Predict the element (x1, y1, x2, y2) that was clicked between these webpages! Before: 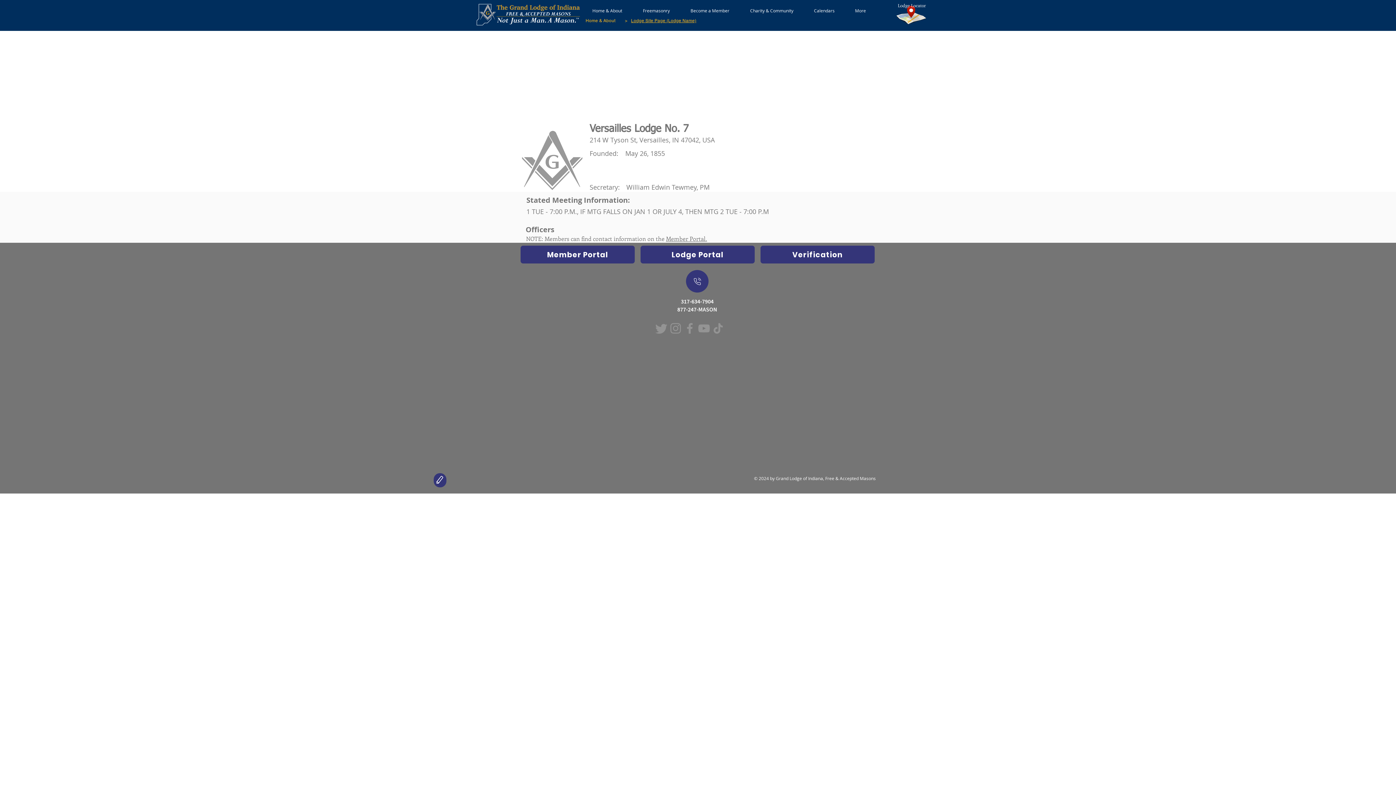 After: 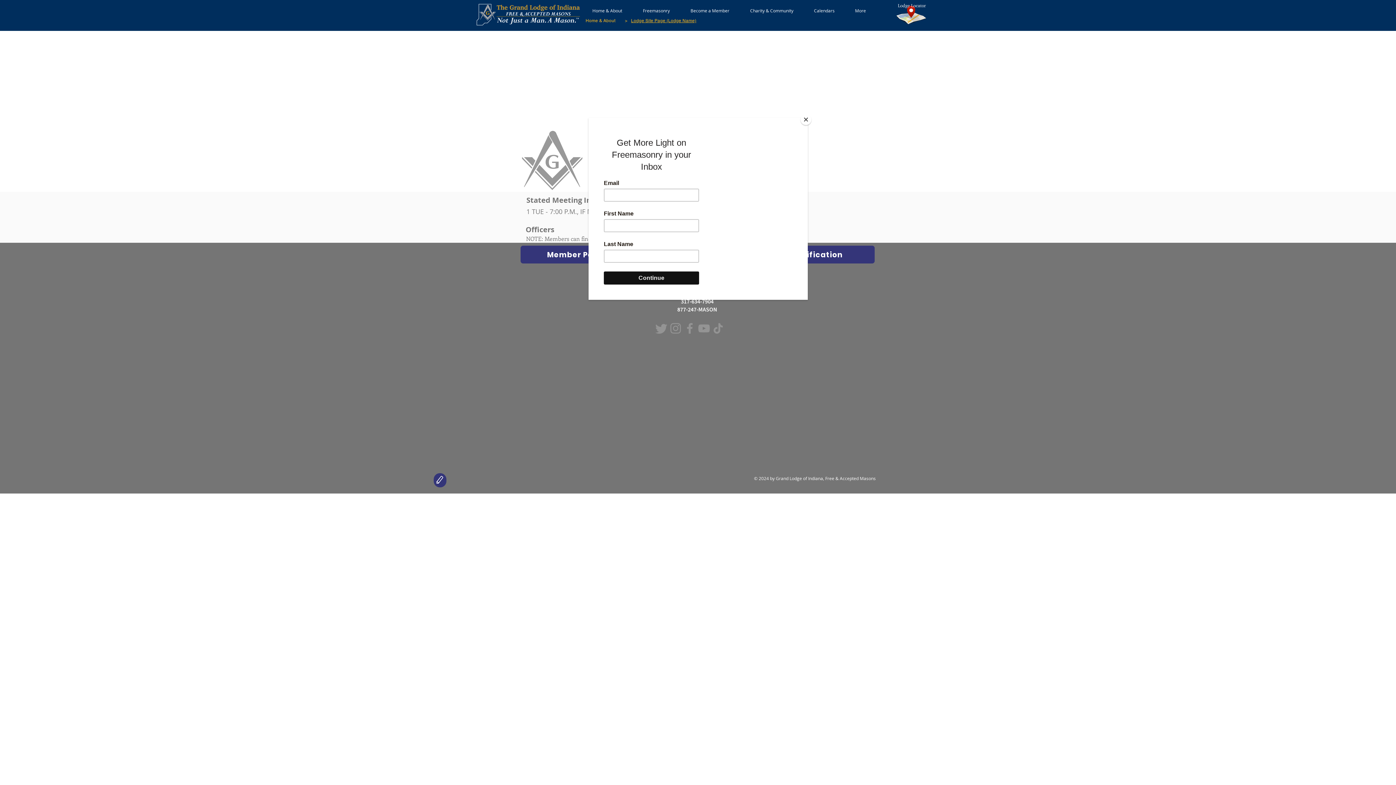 Action: bbox: (668, 321, 682, 335) label: Instagram (Opens in new window)